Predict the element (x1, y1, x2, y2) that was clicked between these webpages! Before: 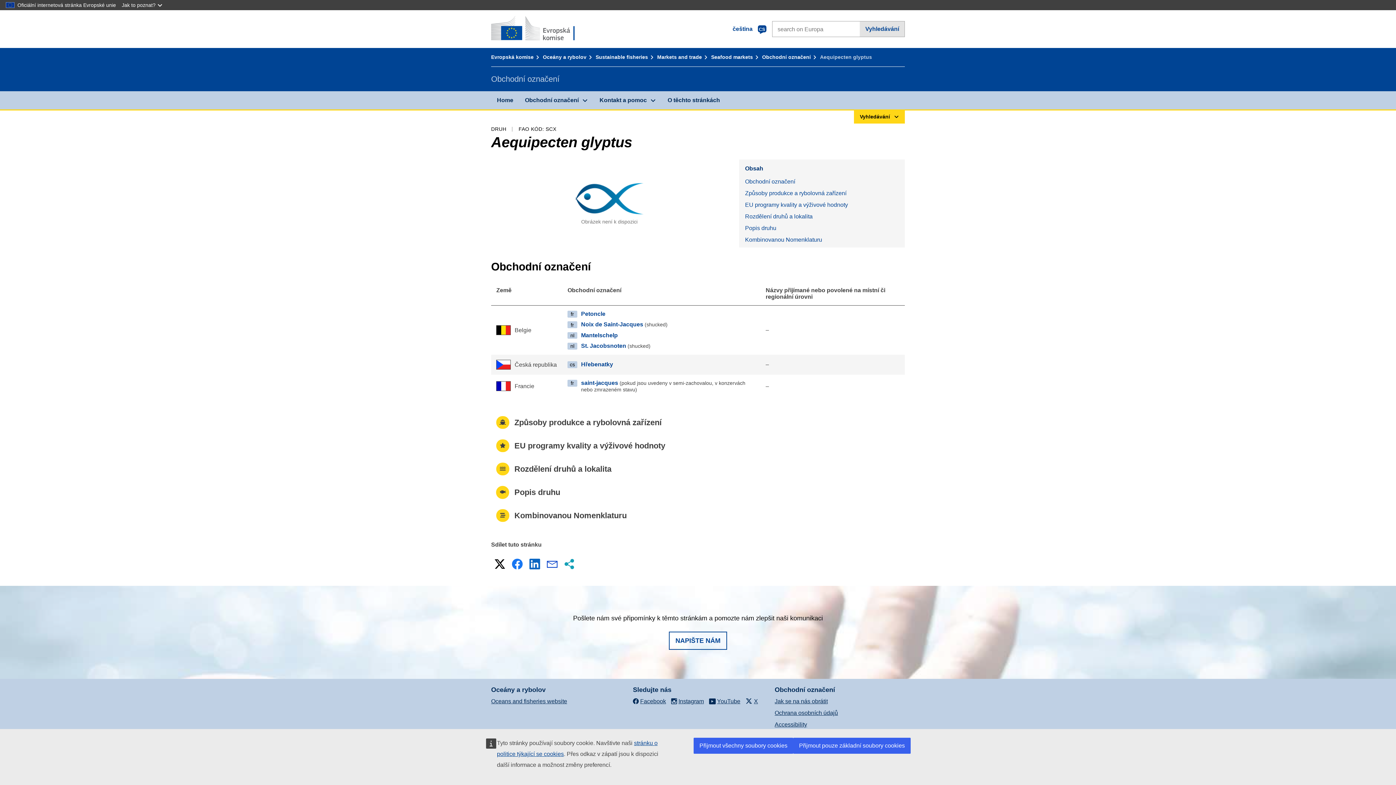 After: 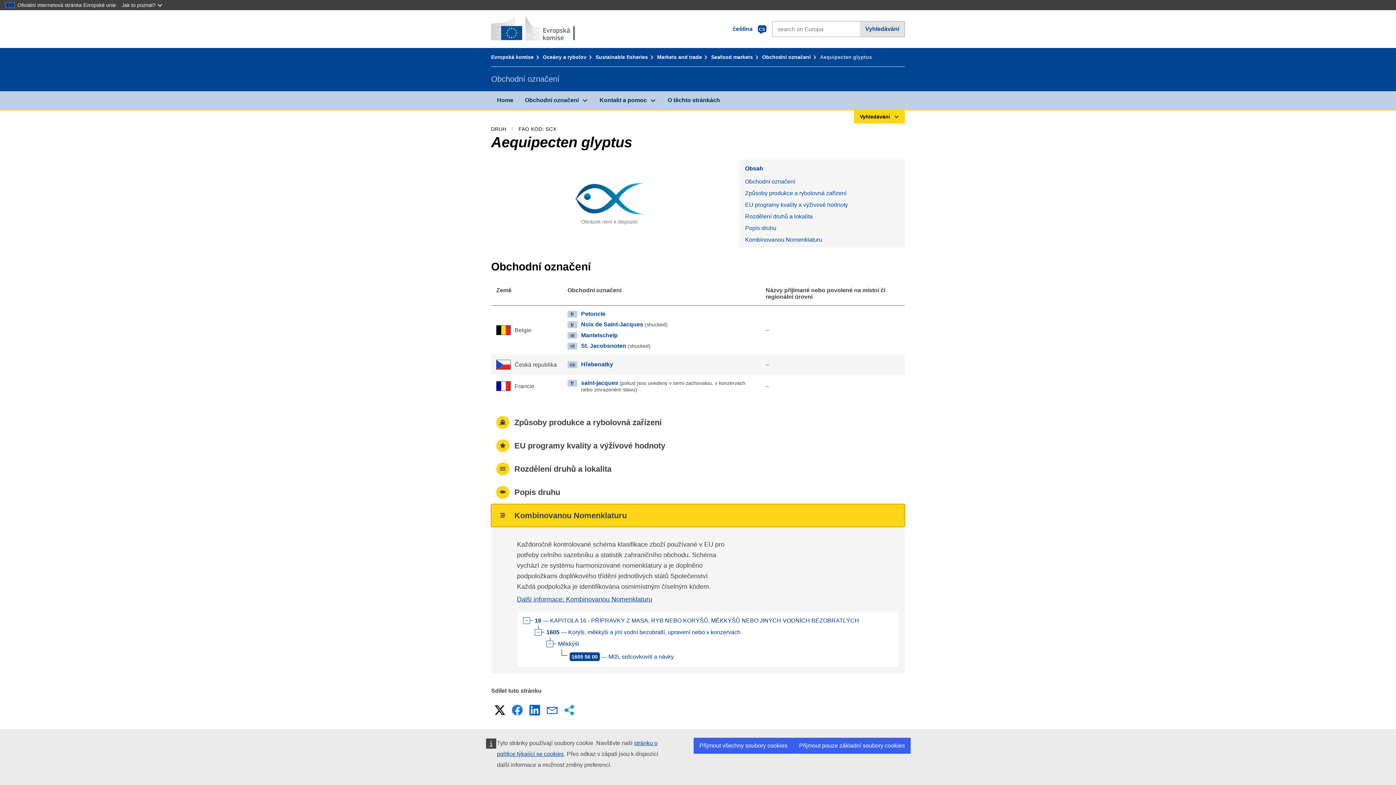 Action: bbox: (491, 504, 905, 527) label: Kombinovanou Nomenklaturu